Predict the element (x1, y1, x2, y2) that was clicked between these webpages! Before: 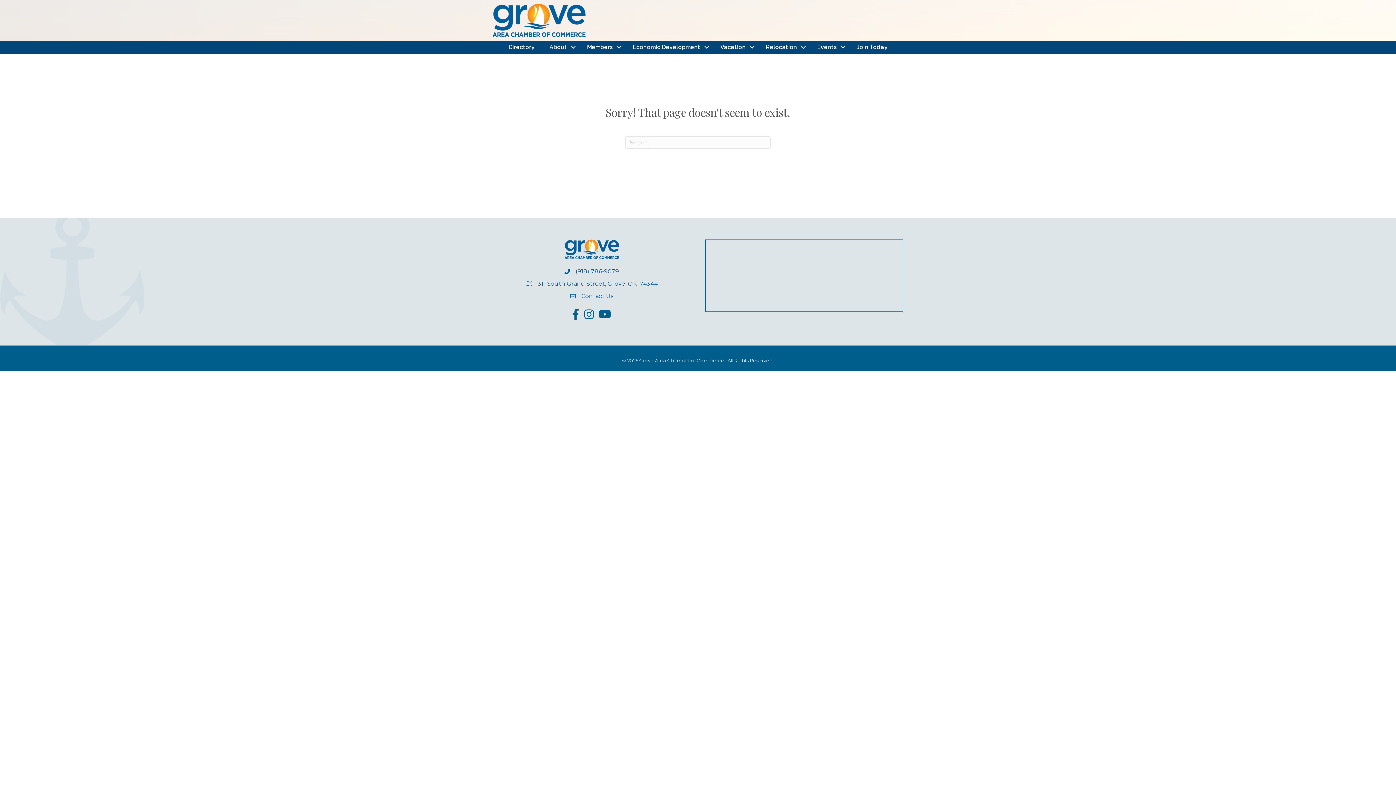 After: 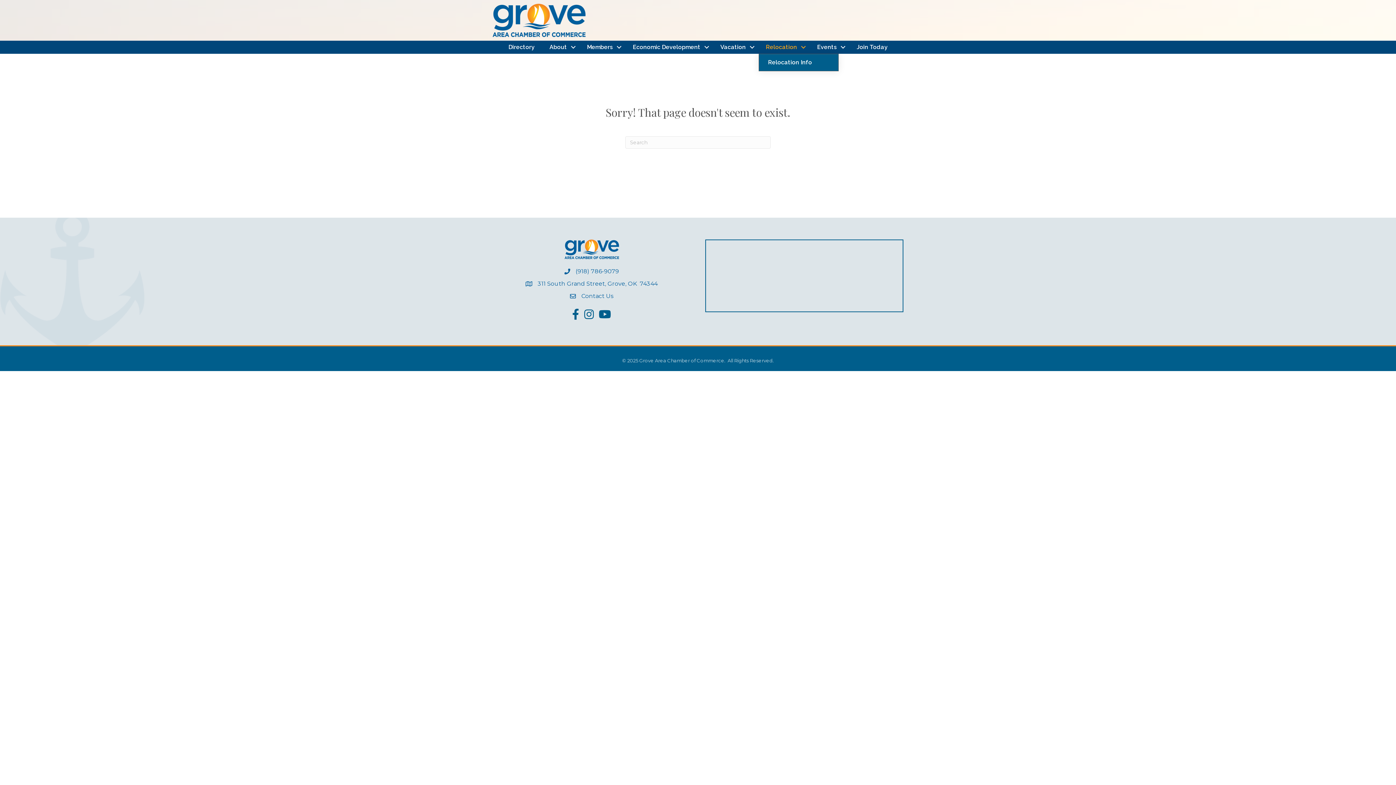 Action: bbox: (758, 40, 809, 53) label: Relocation